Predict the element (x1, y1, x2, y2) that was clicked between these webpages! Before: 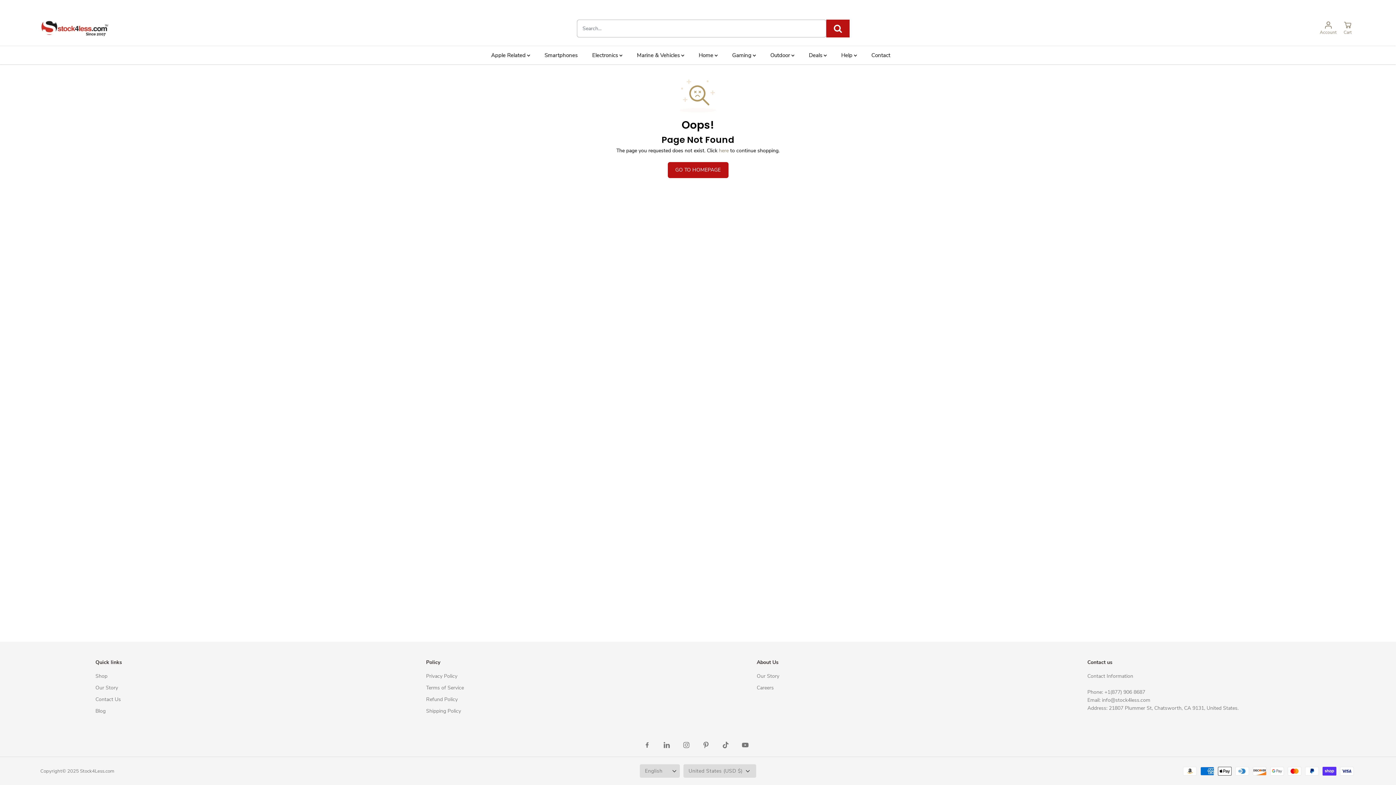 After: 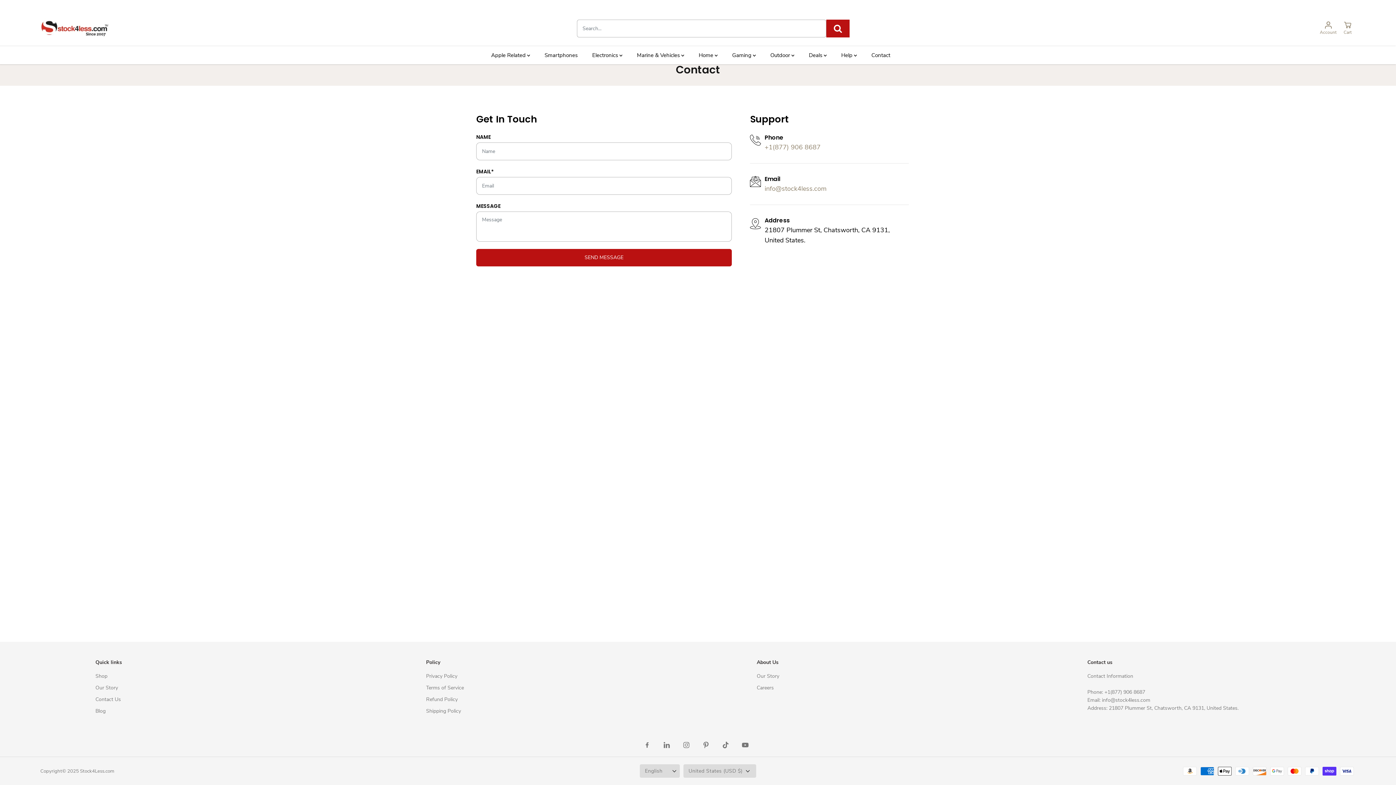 Action: label: Contact Us bbox: (95, 696, 120, 704)